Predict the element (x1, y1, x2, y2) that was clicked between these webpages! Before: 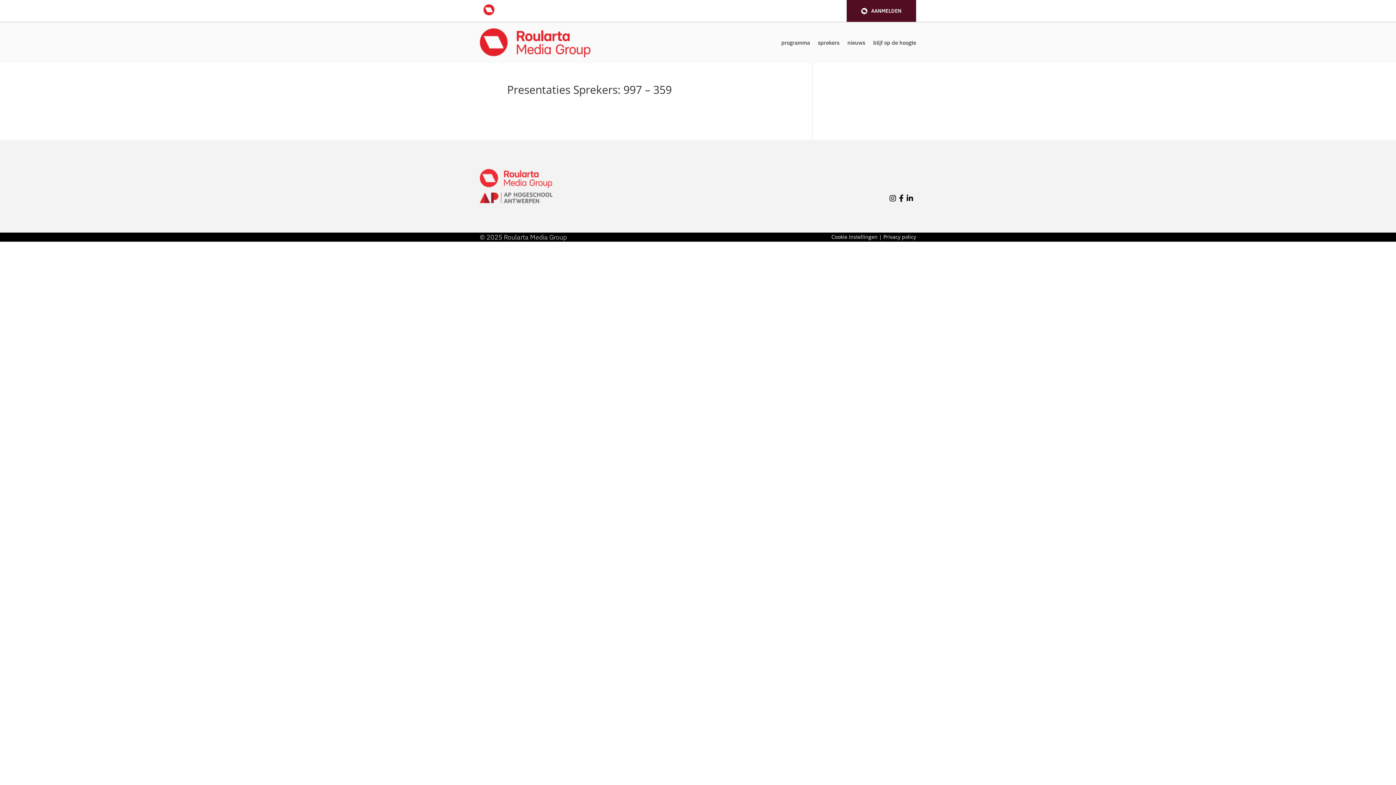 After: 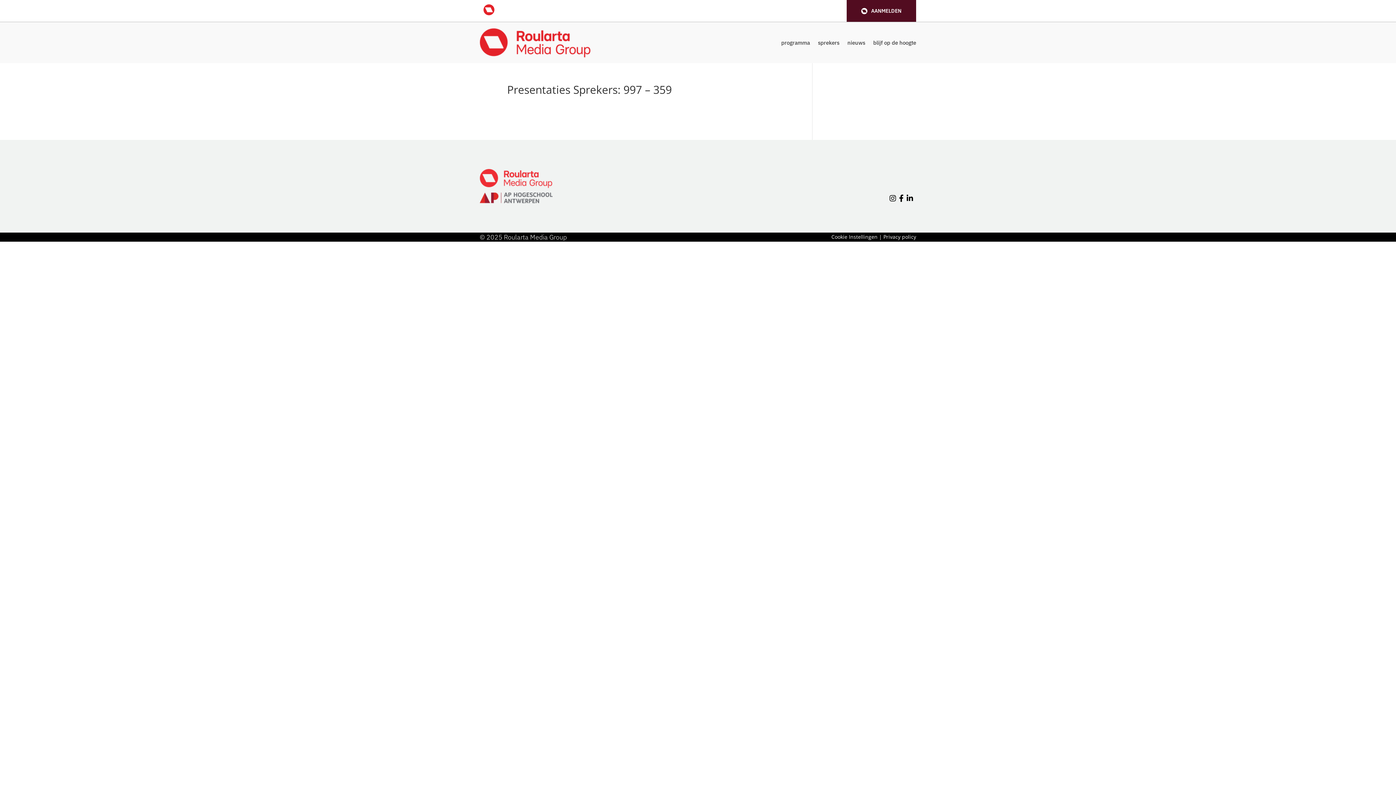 Action: label: Privacy policy bbox: (883, 233, 916, 240)